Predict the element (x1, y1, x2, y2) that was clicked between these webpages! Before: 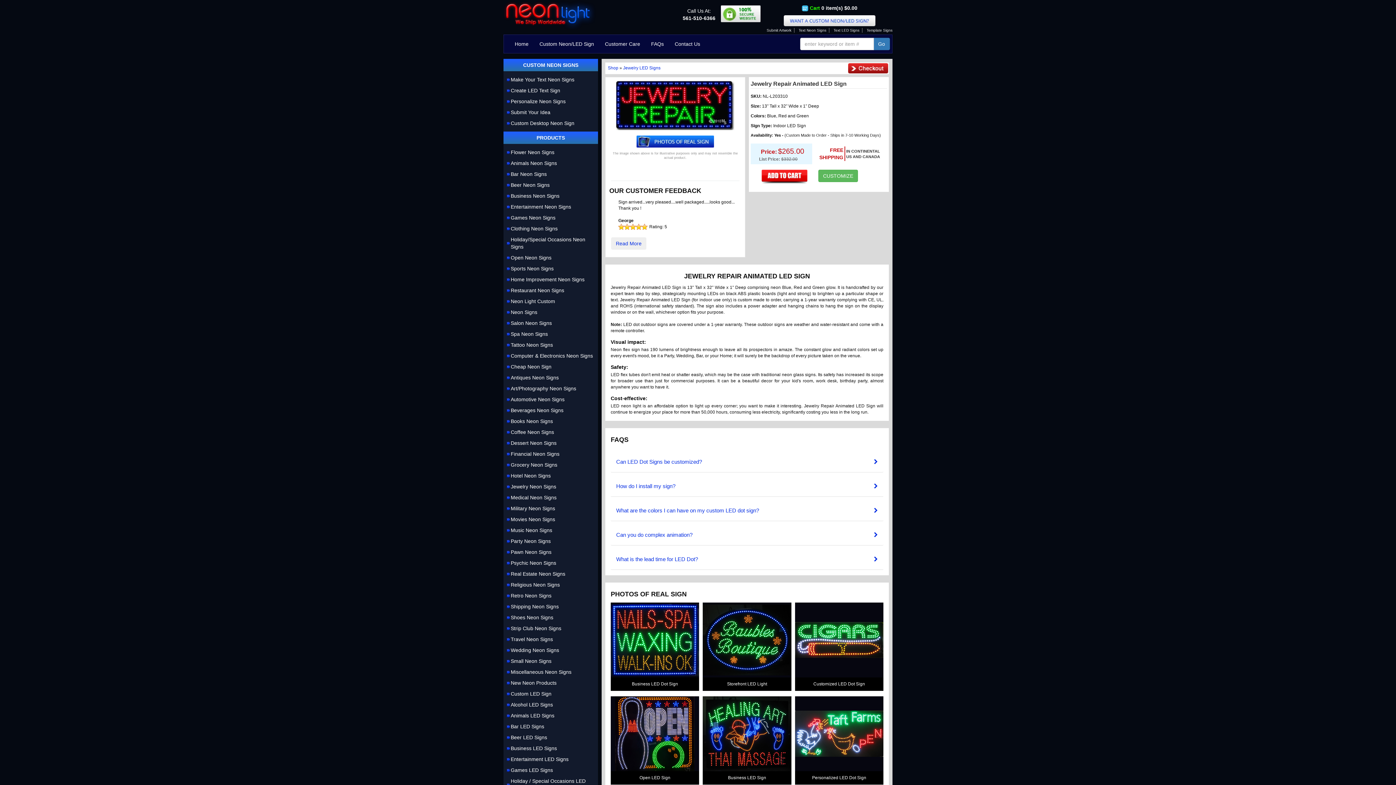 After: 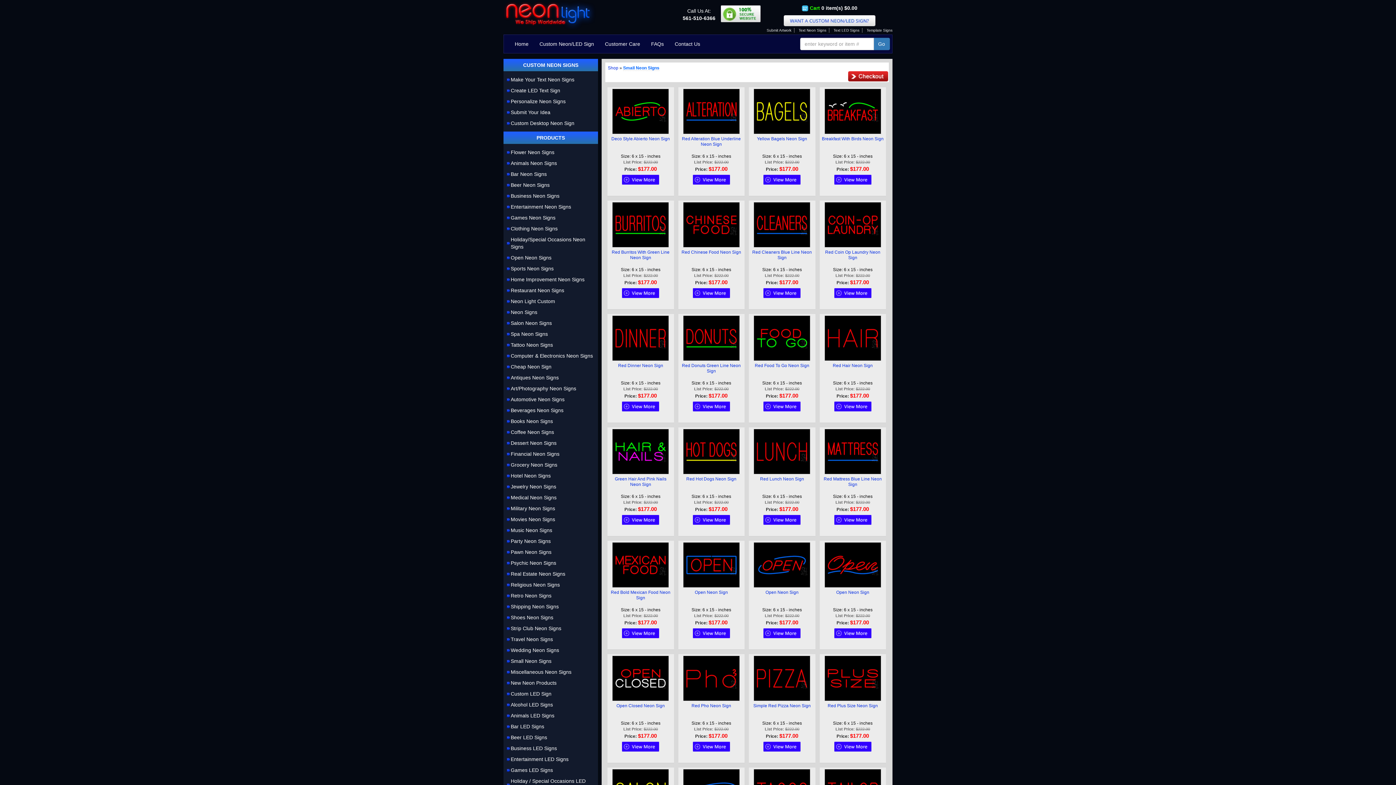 Action: label: Small Neon Signs bbox: (506, 656, 598, 666)